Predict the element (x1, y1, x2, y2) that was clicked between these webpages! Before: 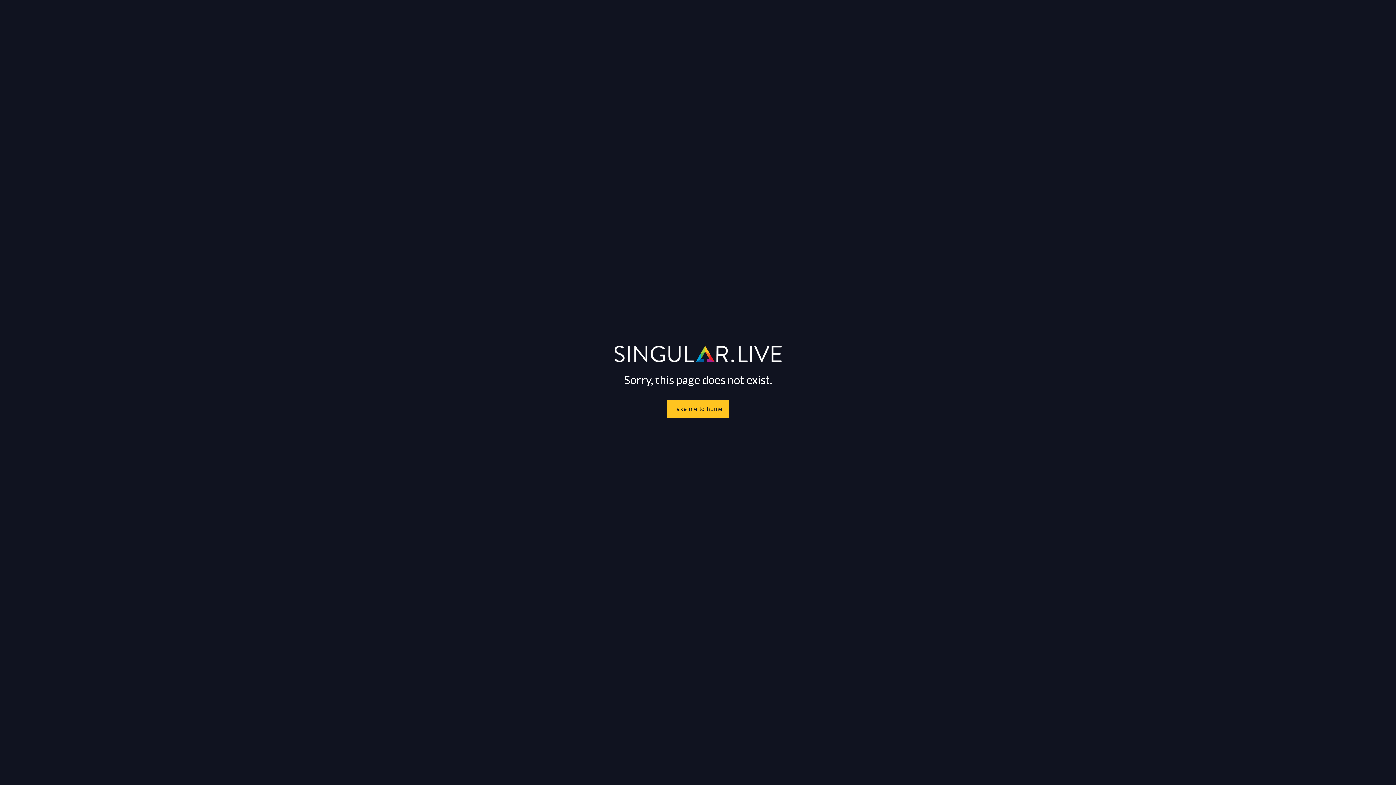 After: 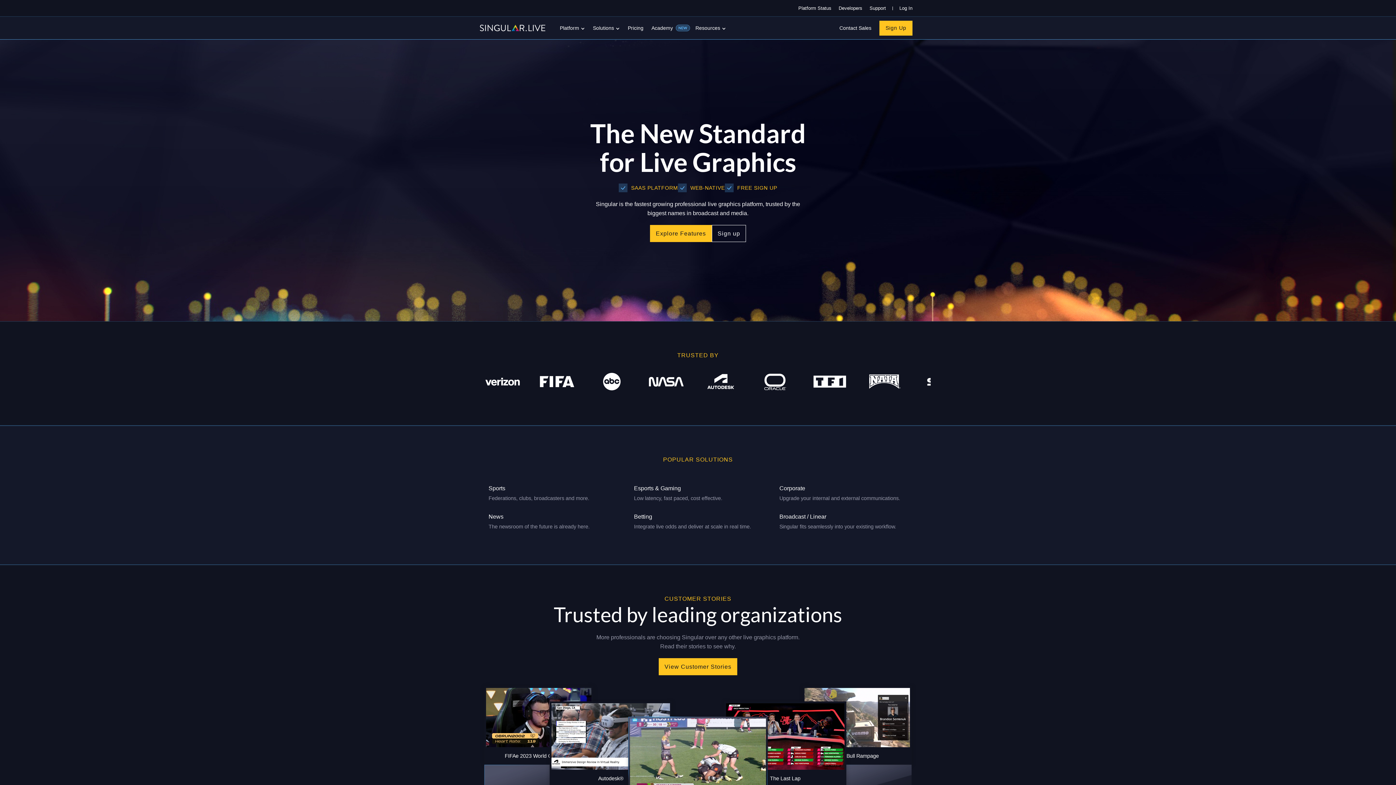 Action: label: Take me to home bbox: (667, 400, 728, 417)